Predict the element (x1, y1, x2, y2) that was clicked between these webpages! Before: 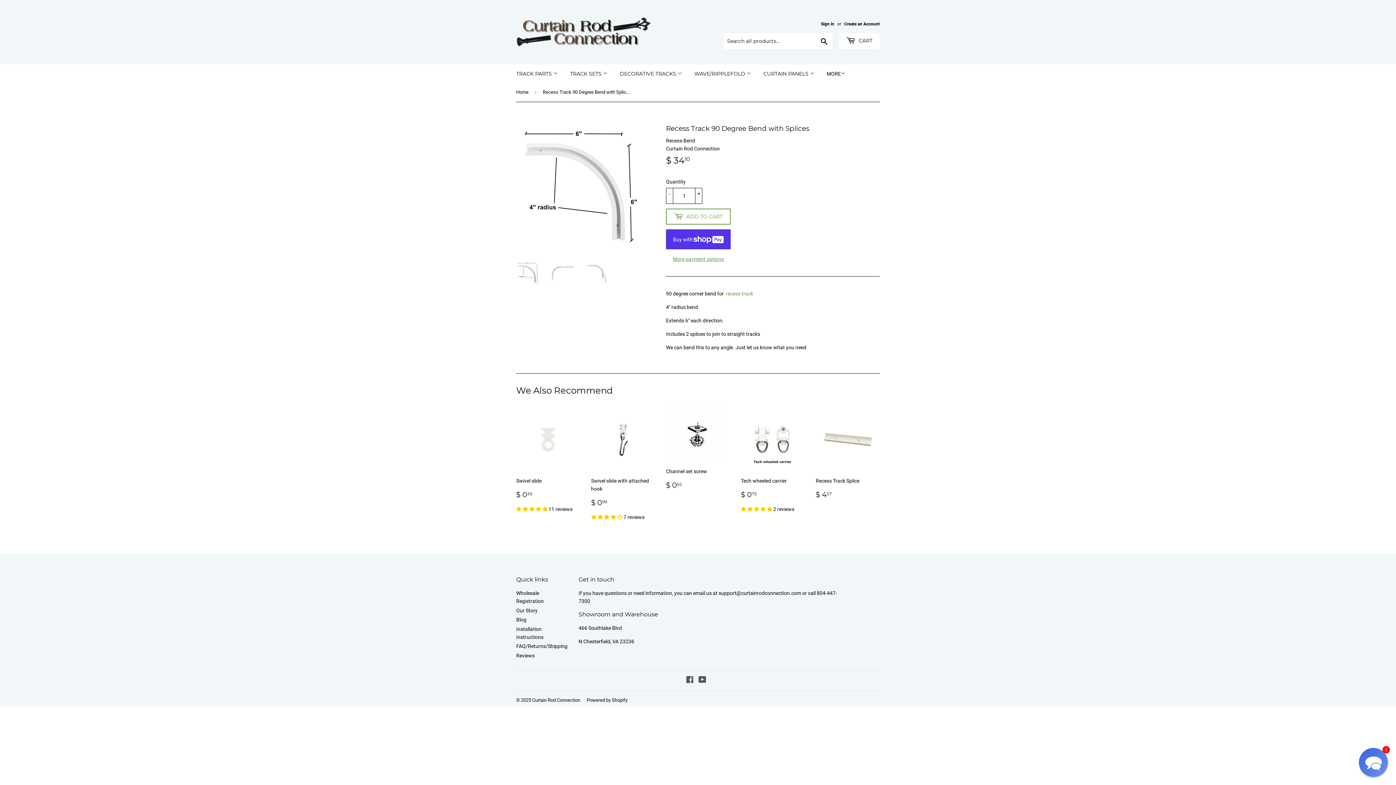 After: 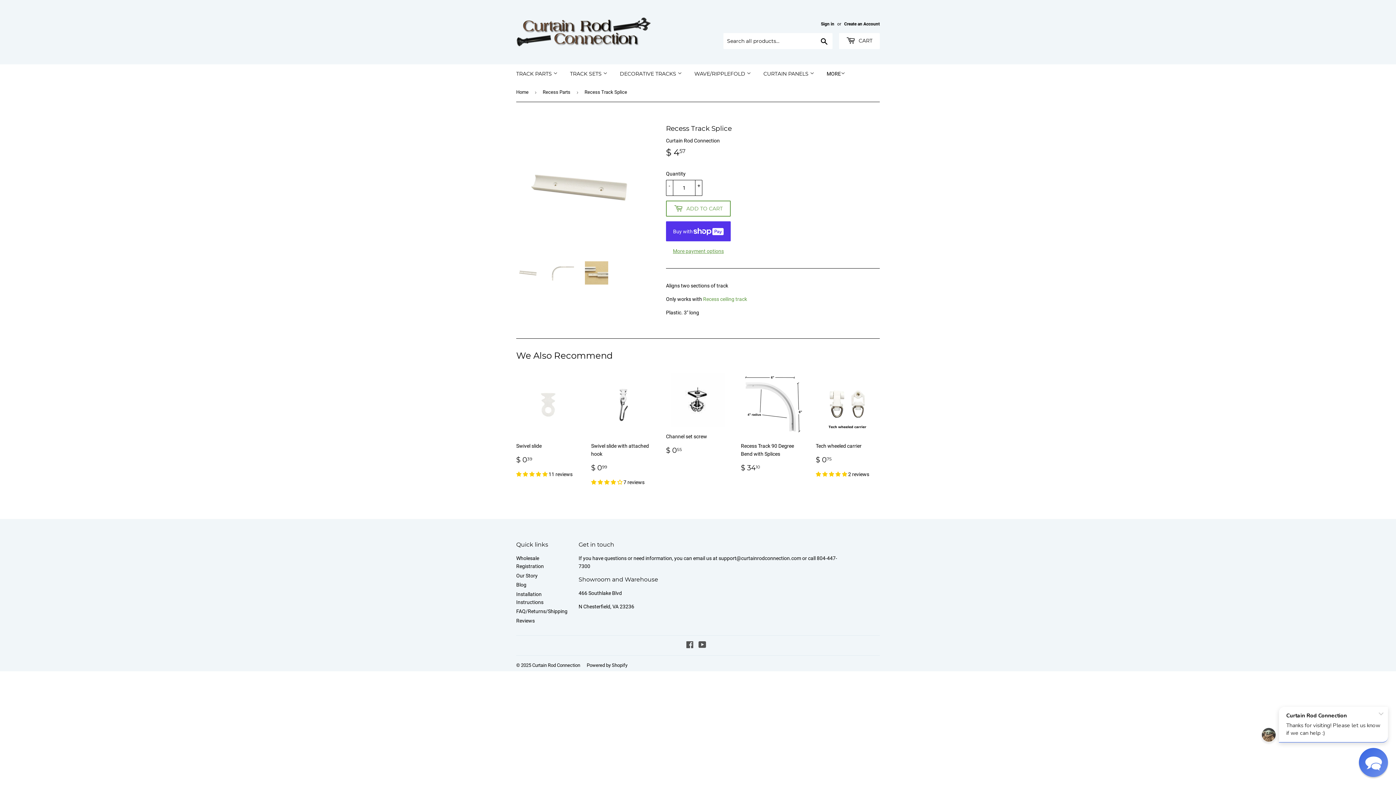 Action: label: Recess Track Splice

Regular price
$ 457
$ 4.57 bbox: (816, 407, 880, 505)